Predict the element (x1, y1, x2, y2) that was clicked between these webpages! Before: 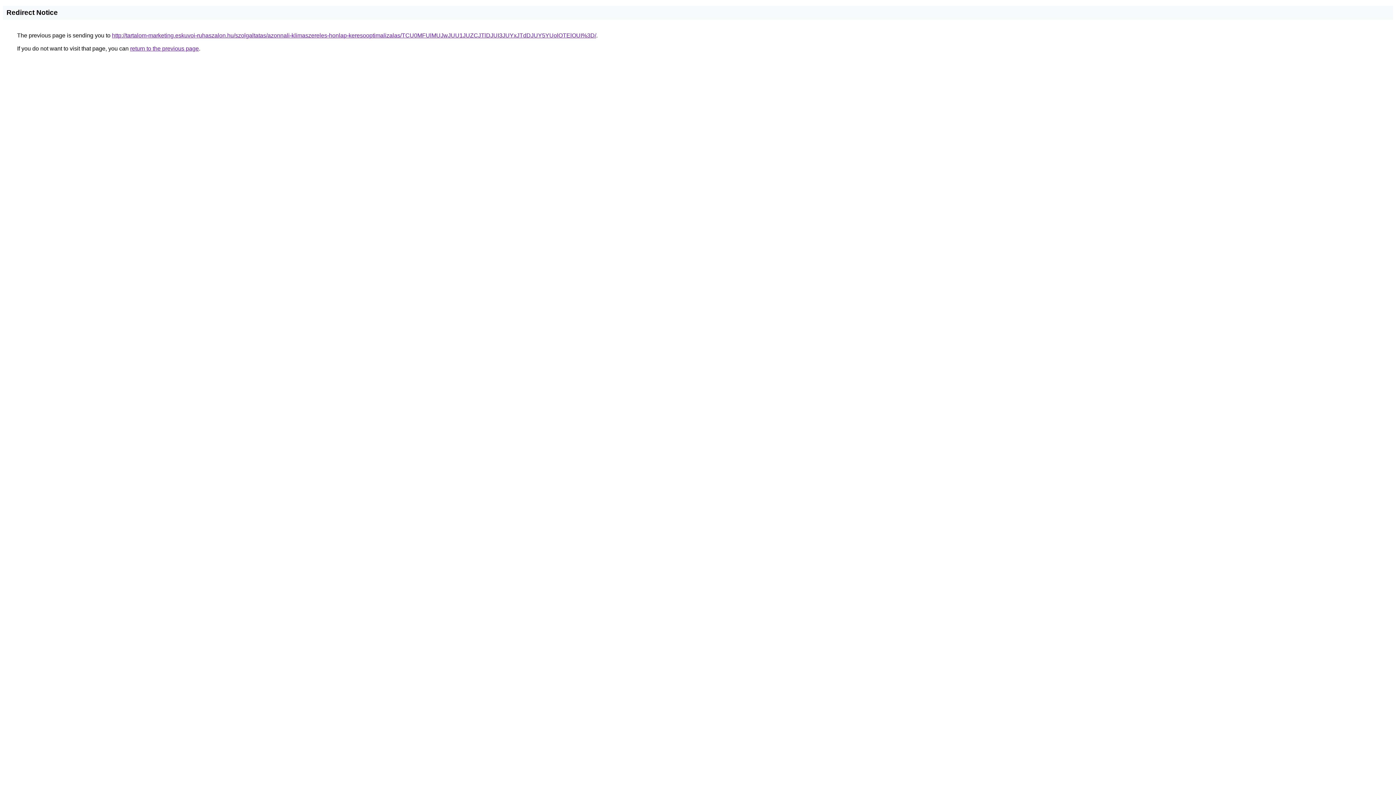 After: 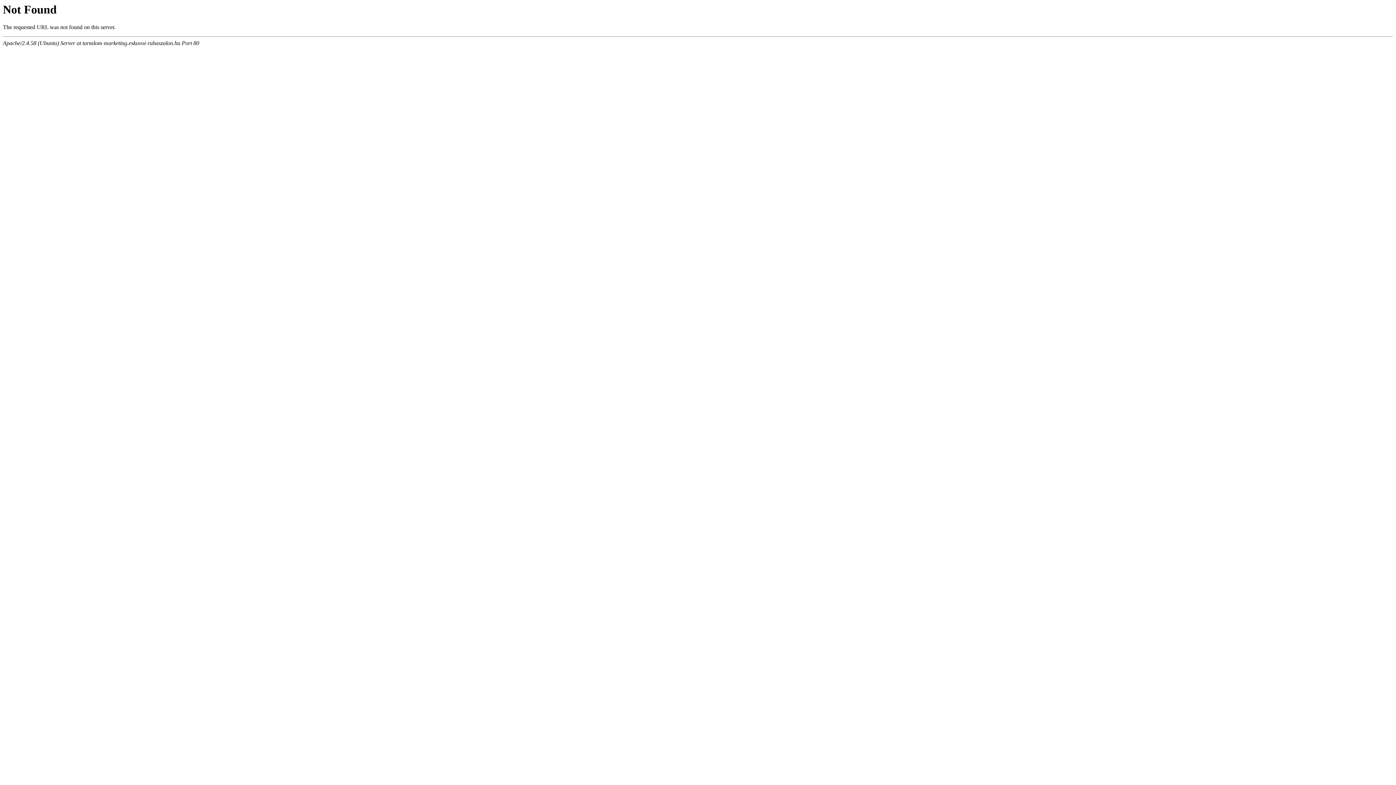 Action: bbox: (112, 32, 596, 38) label: http://tartalom-marketing.eskuvoi-ruhaszalon.hu/szolgaltatas/azonnali-klimaszereles-honlap-keresooptimalizalas/TCU0MFUlMUJwJUU1JUZCJTlDJUI3JUYxJTdDJUY5YUolOTElOUI%3D/